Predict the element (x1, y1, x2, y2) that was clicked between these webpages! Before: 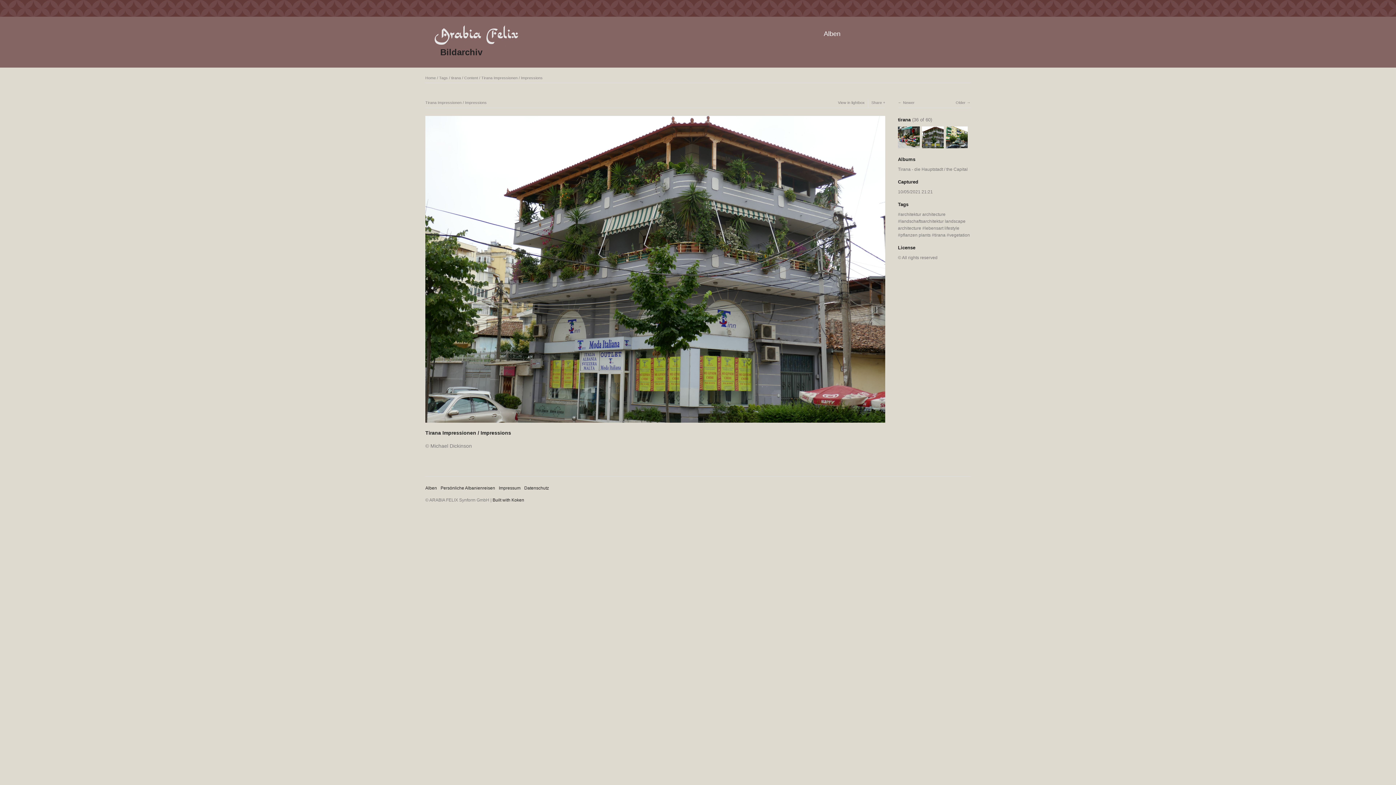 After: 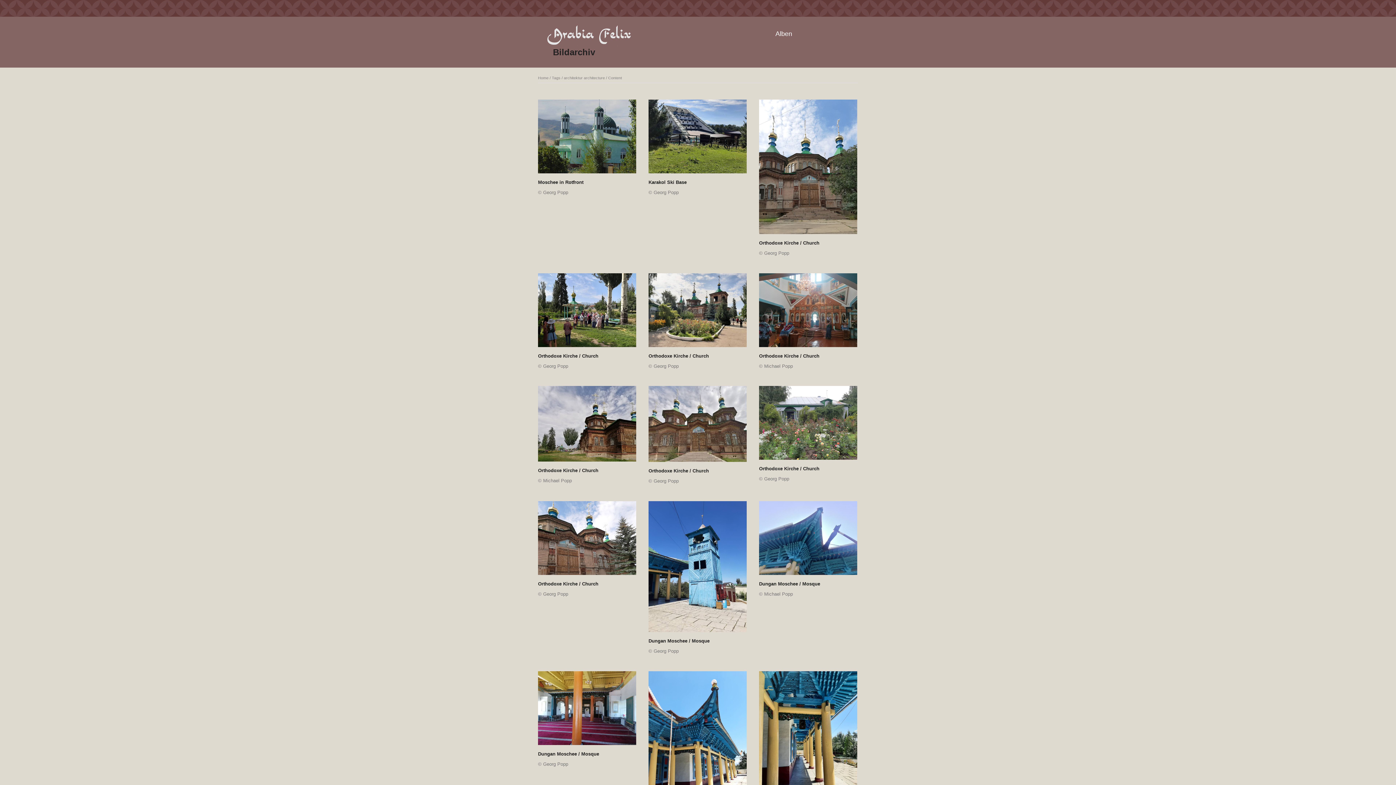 Action: label: architektur architecture bbox: (898, 212, 945, 217)